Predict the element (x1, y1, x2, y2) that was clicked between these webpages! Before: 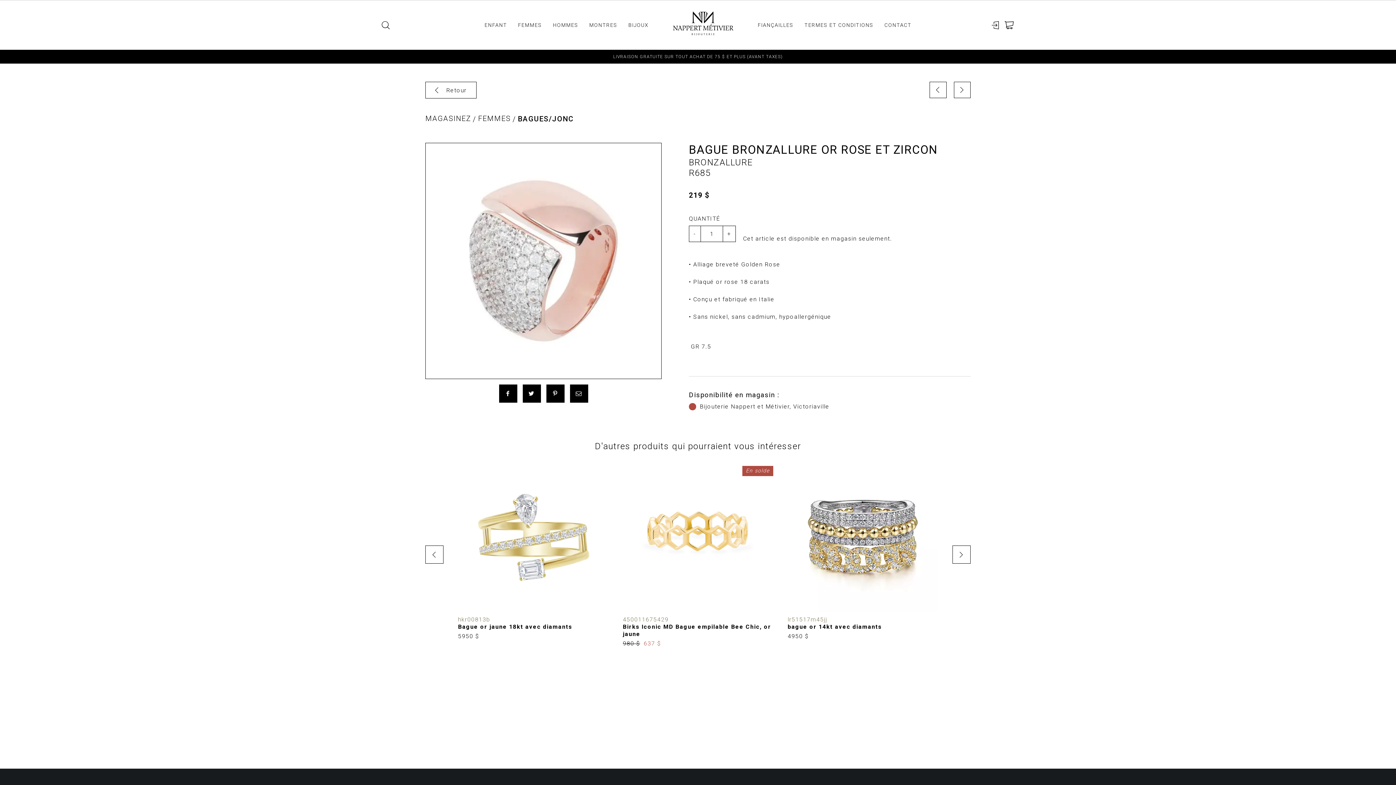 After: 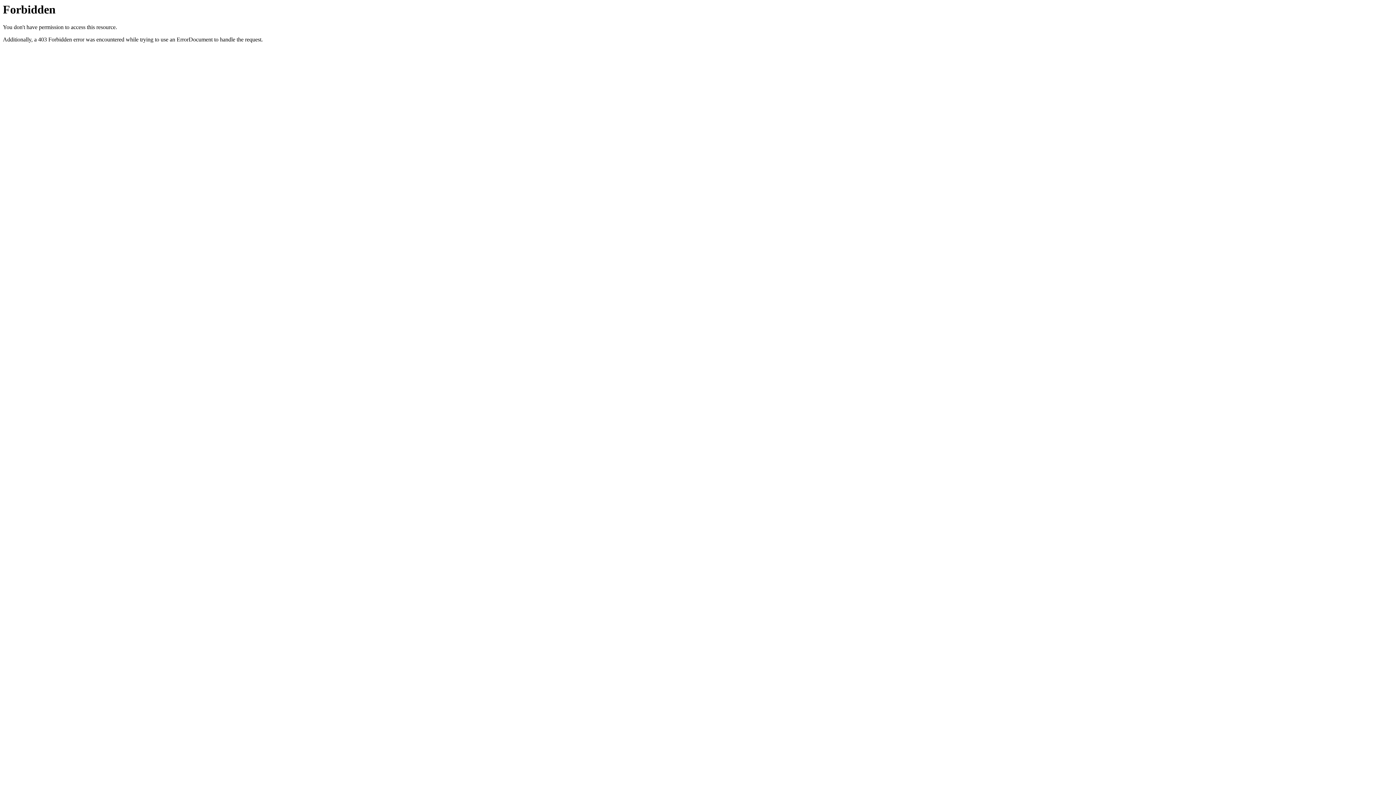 Action: label: MONTRES bbox: (589, 22, 617, 28)